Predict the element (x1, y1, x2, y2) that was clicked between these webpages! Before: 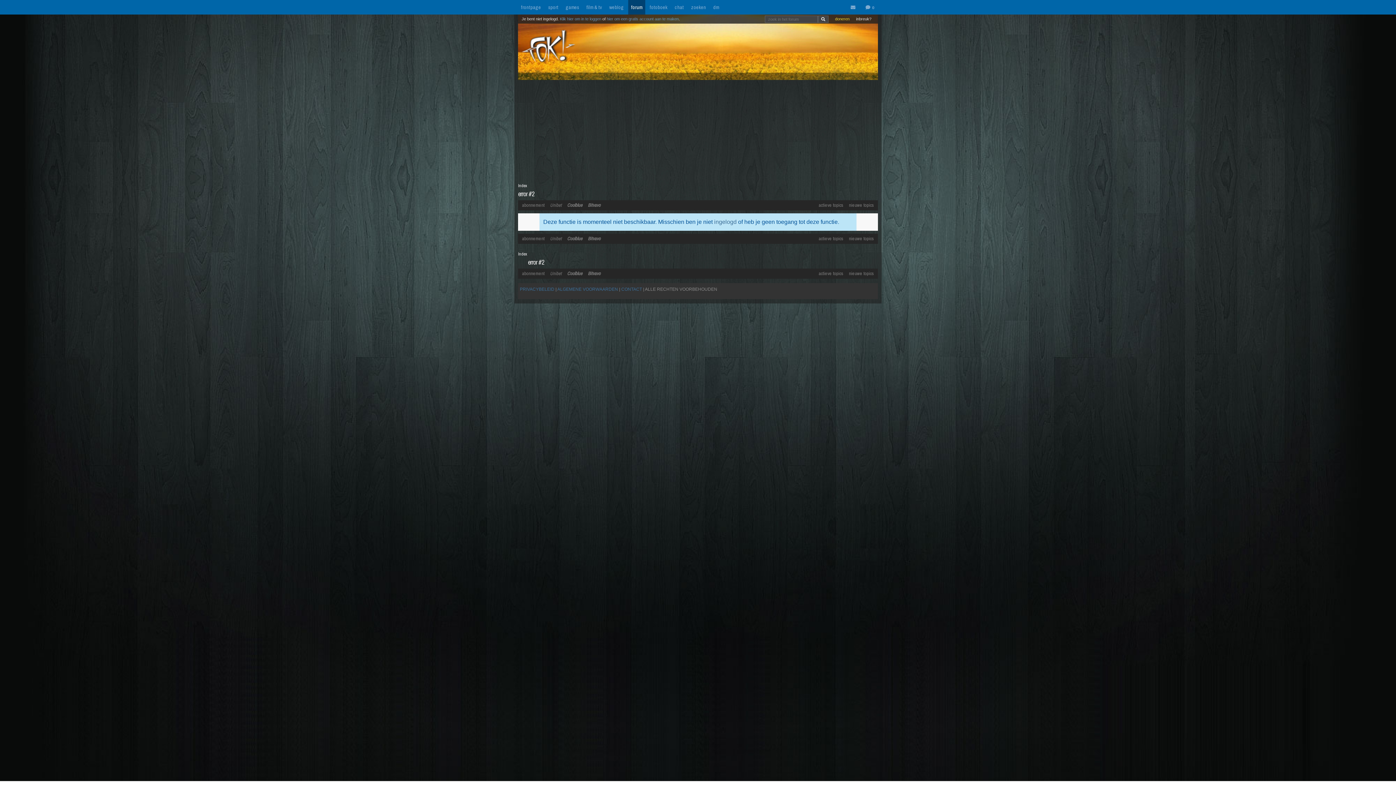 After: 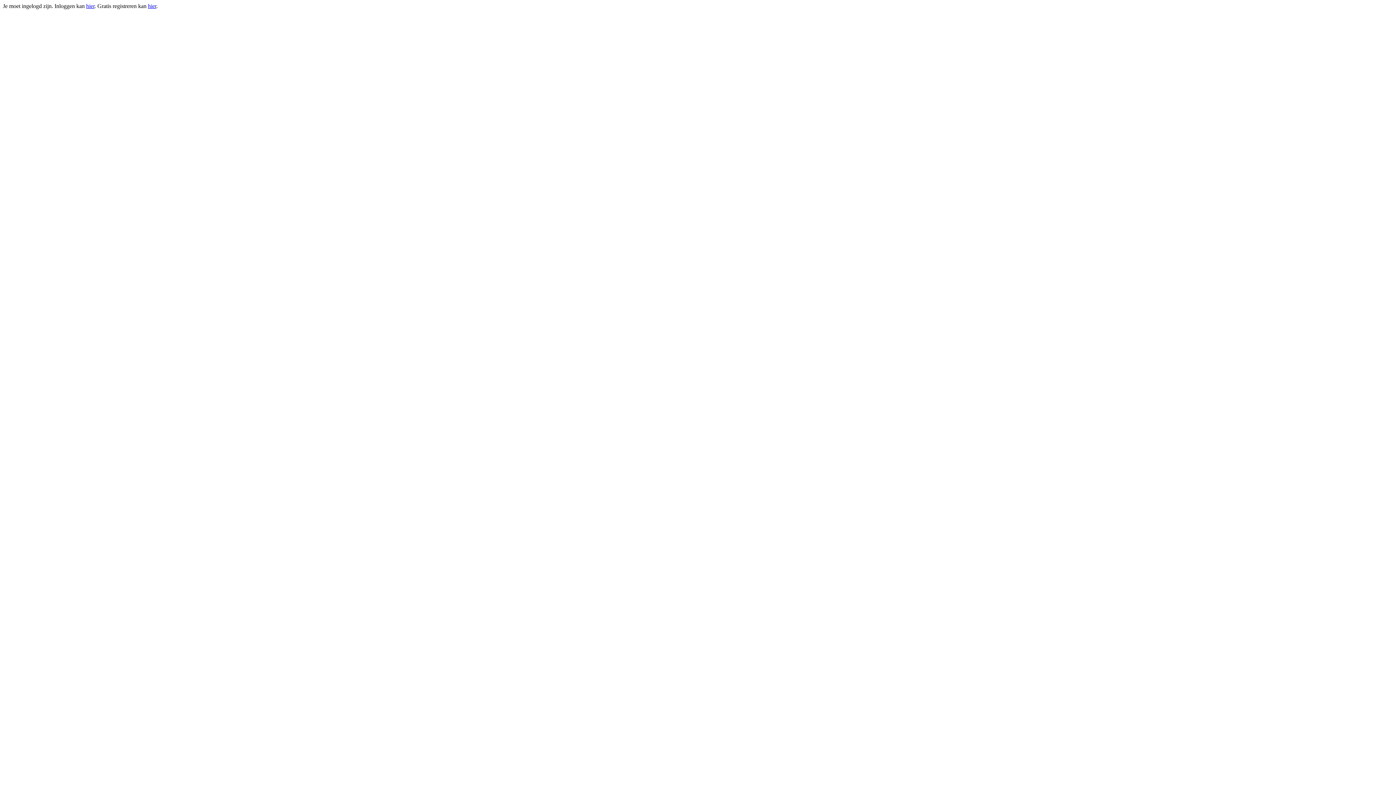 Action: label: abonnement bbox: (520, 198, 546, 212)